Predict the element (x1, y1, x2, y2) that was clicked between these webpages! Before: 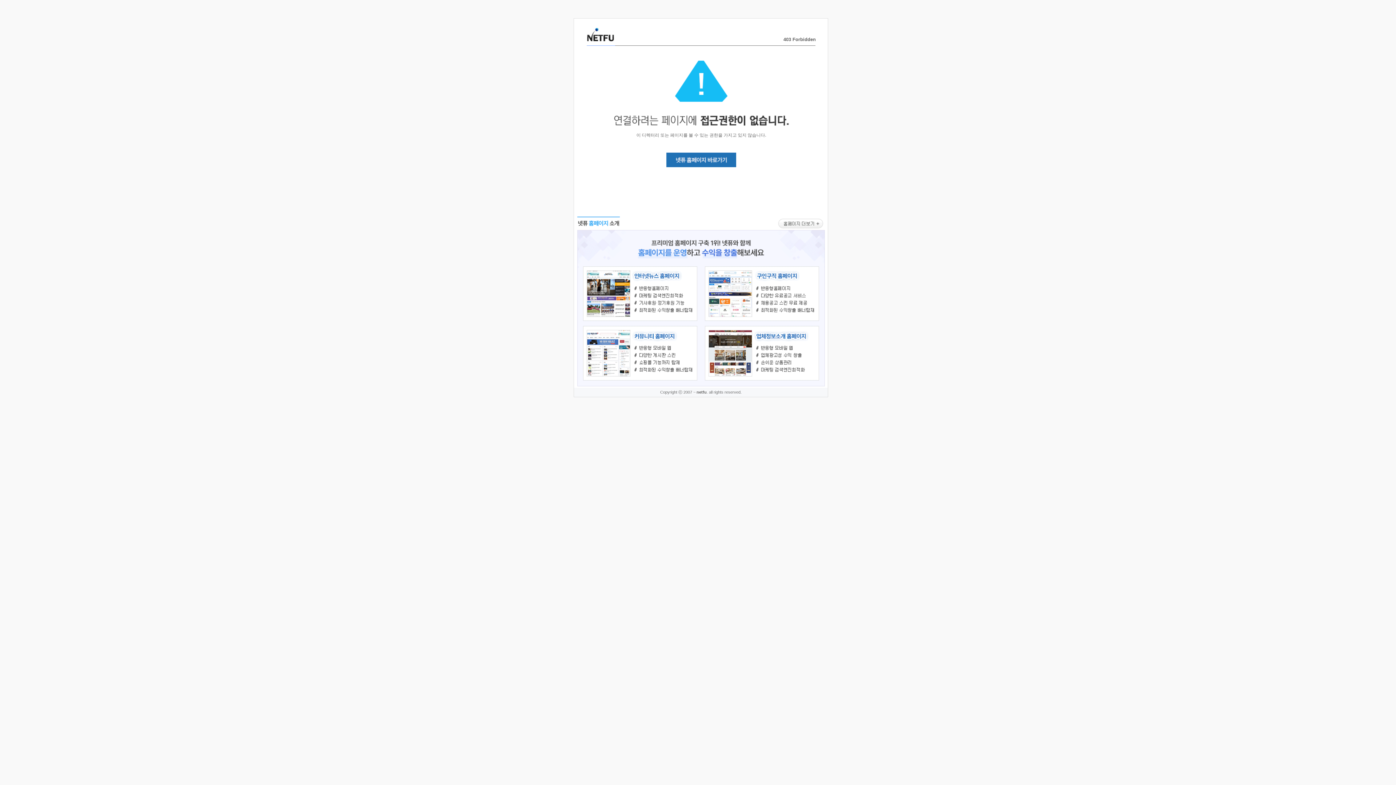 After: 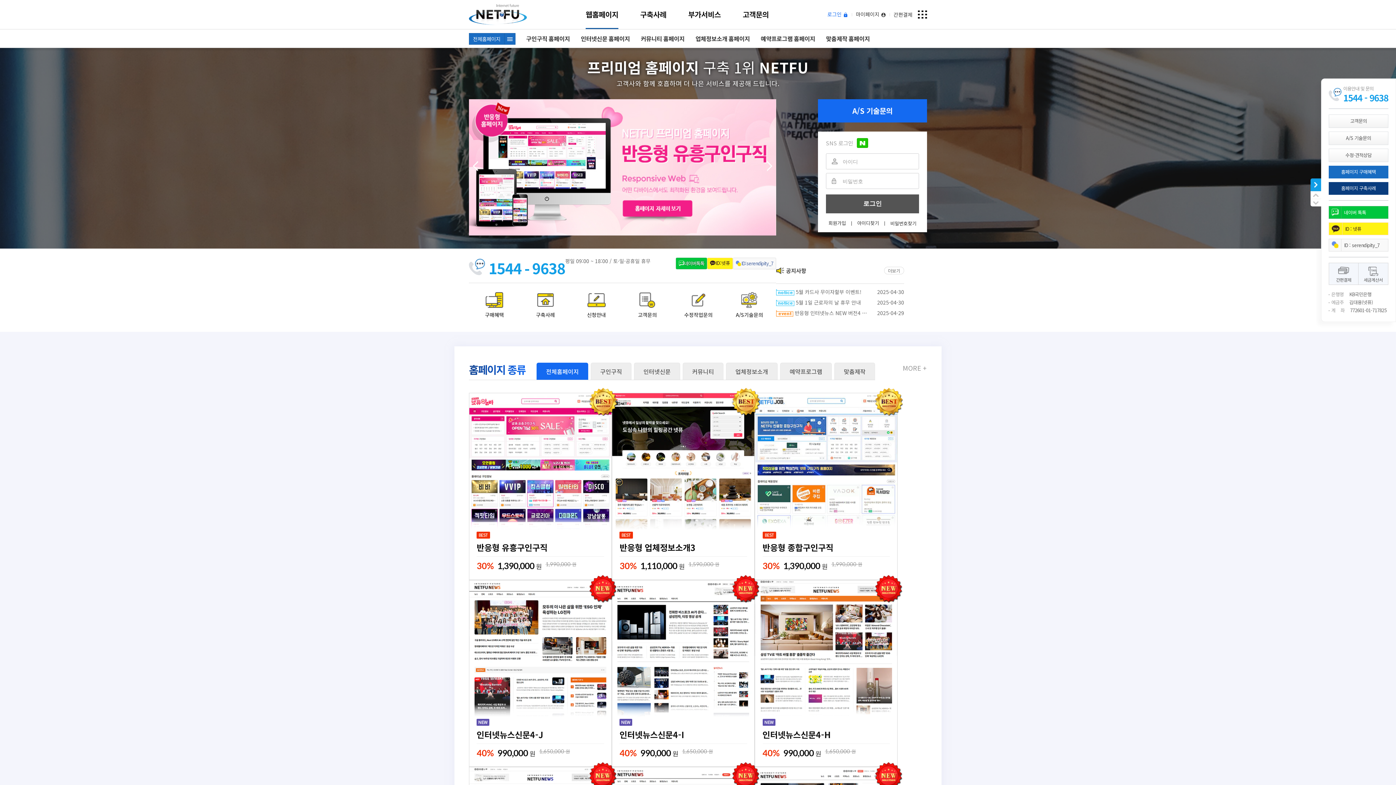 Action: bbox: (666, 163, 736, 168)